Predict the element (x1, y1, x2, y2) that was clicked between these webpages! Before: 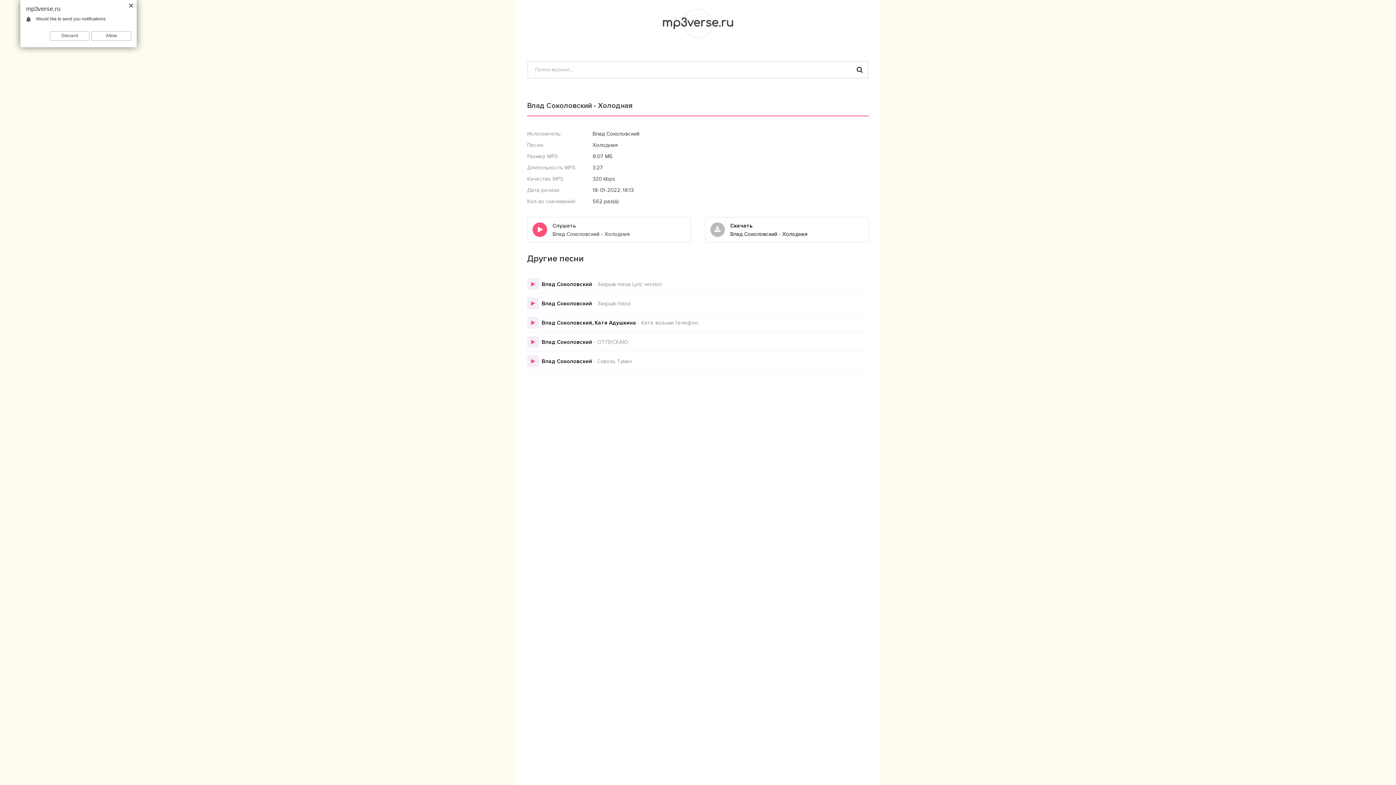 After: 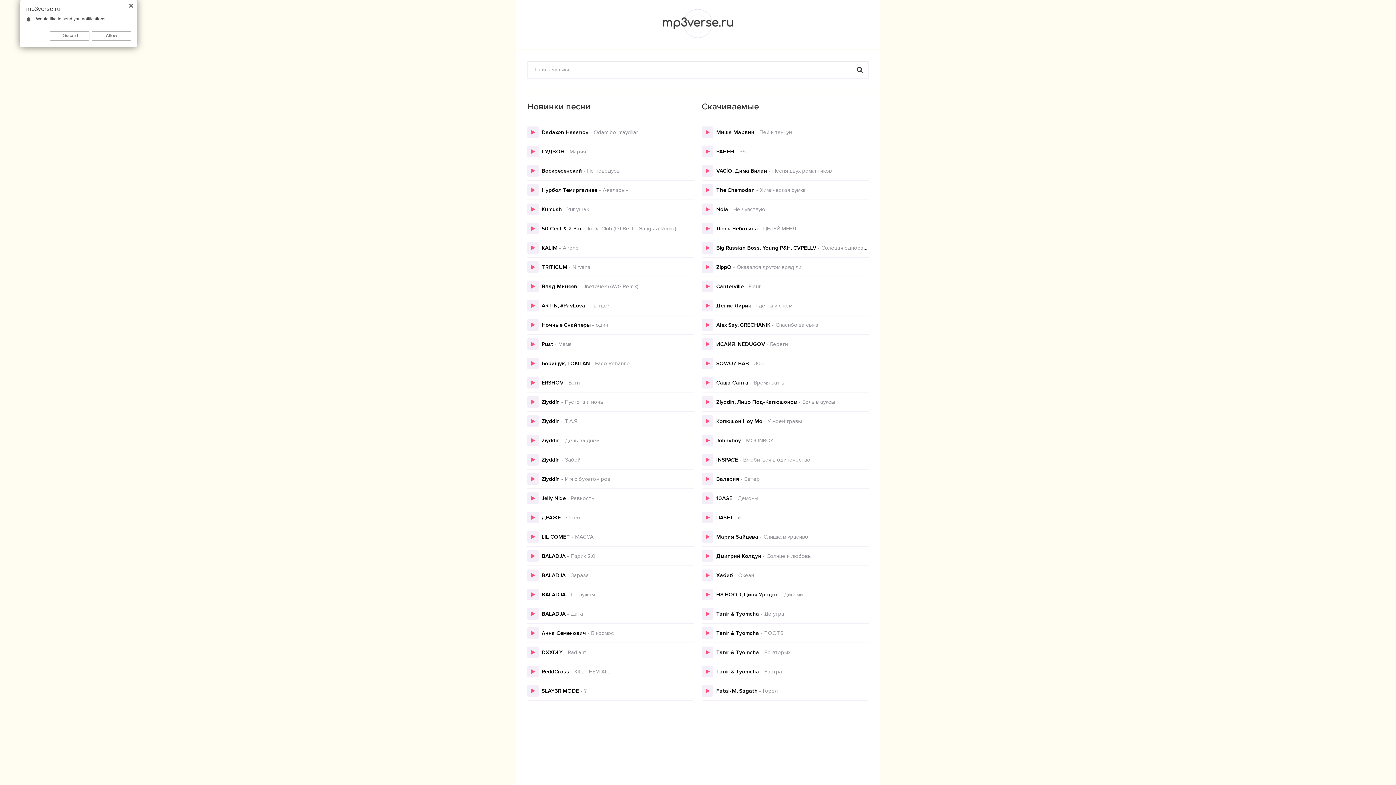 Action: bbox: (654, 35, 741, 41)